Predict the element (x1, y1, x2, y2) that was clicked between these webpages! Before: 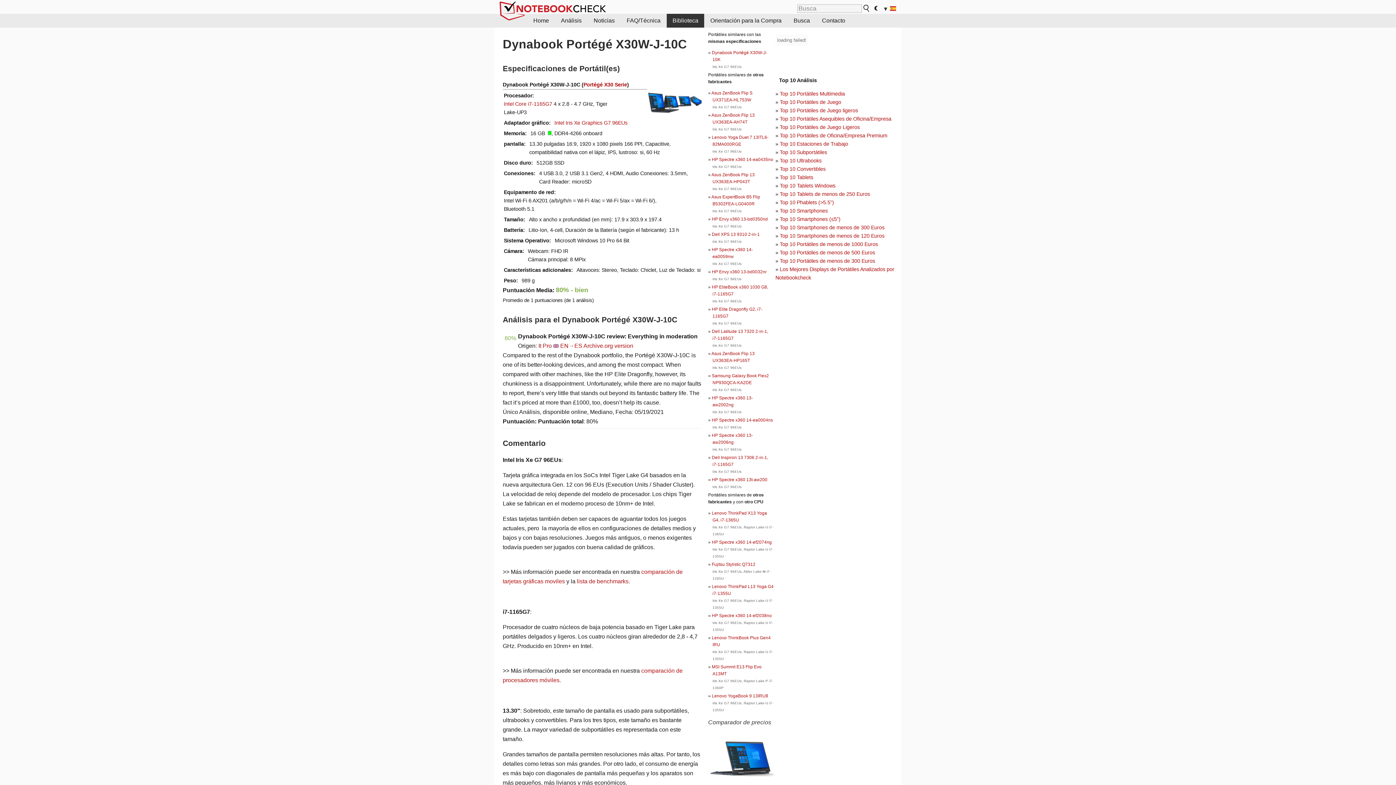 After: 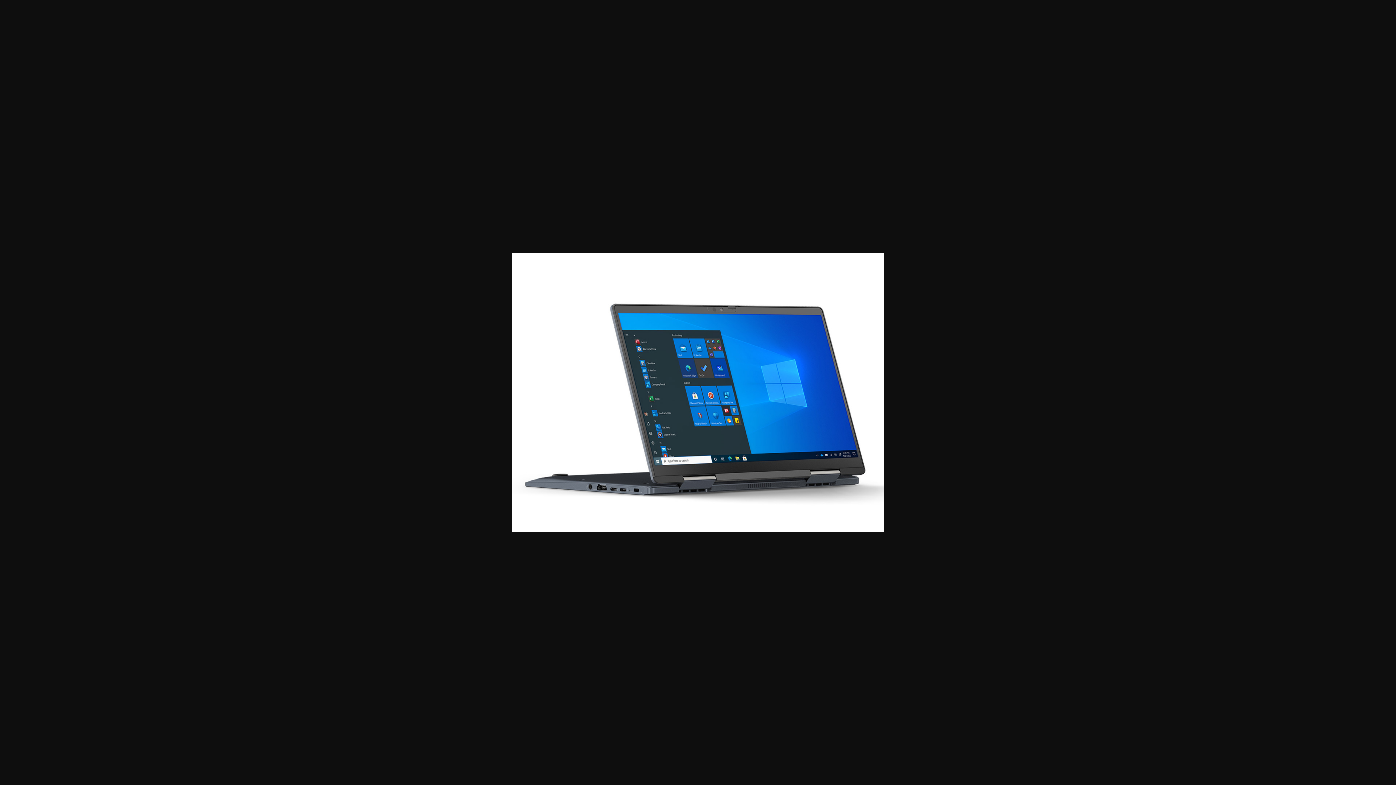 Action: bbox: (708, 778, 773, 783)